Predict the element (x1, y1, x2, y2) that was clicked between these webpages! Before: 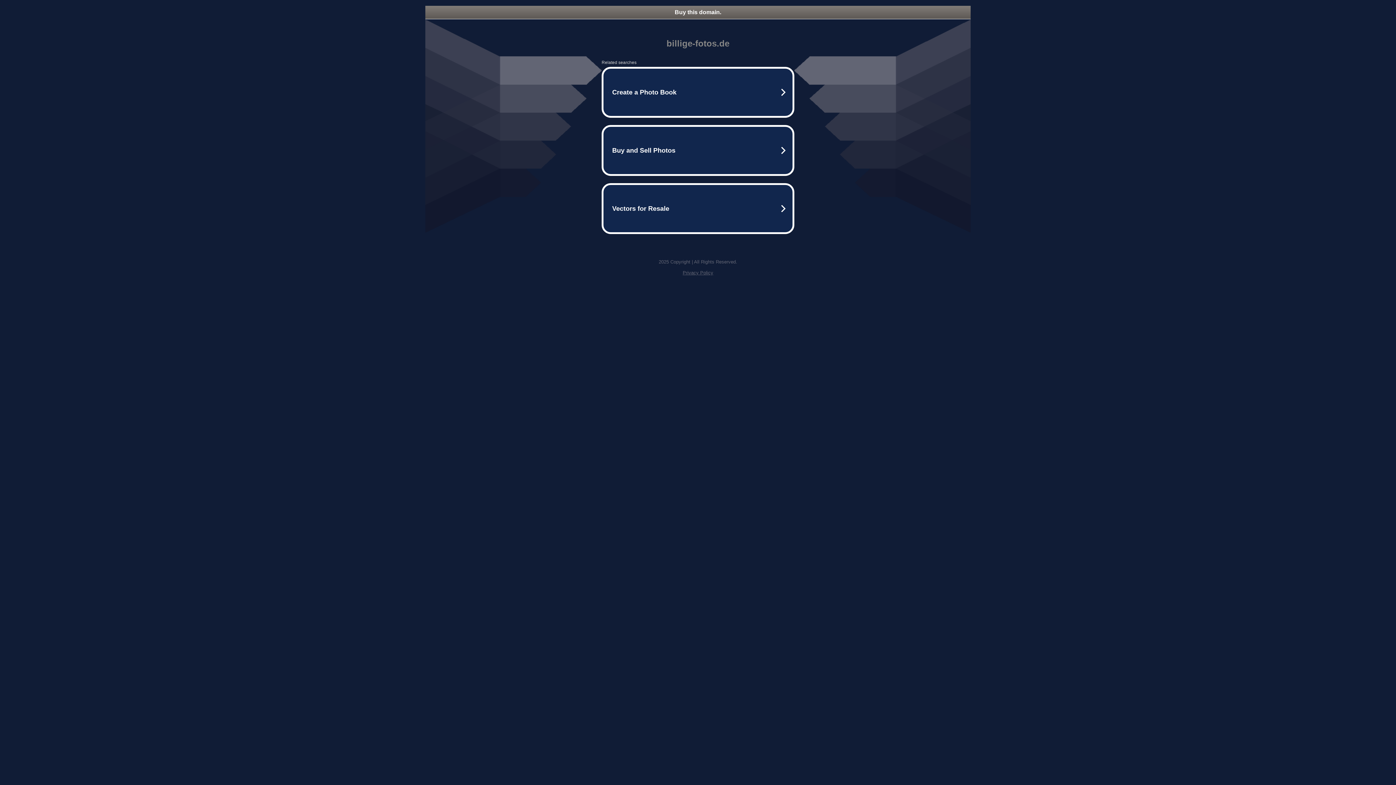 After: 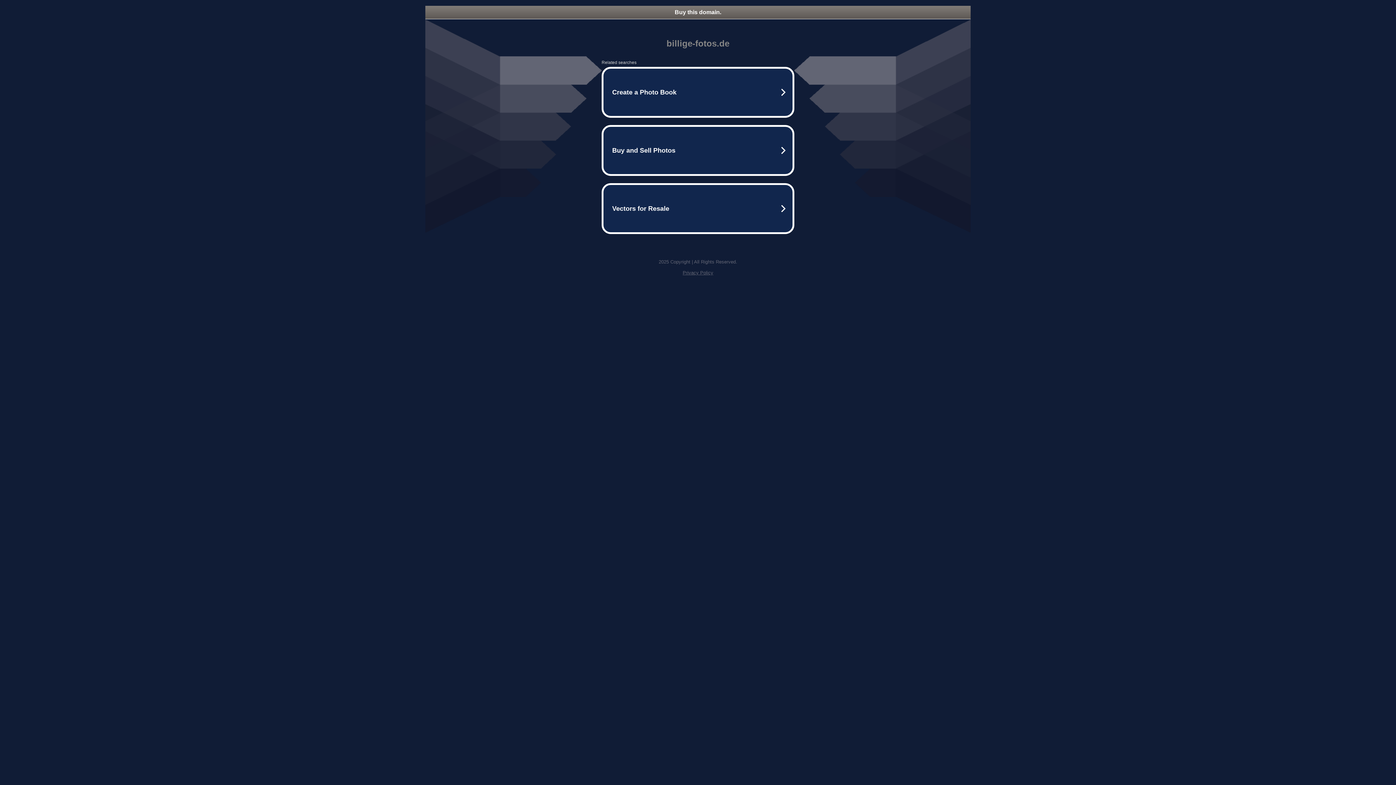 Action: label: Buy this domain. bbox: (425, 5, 970, 18)